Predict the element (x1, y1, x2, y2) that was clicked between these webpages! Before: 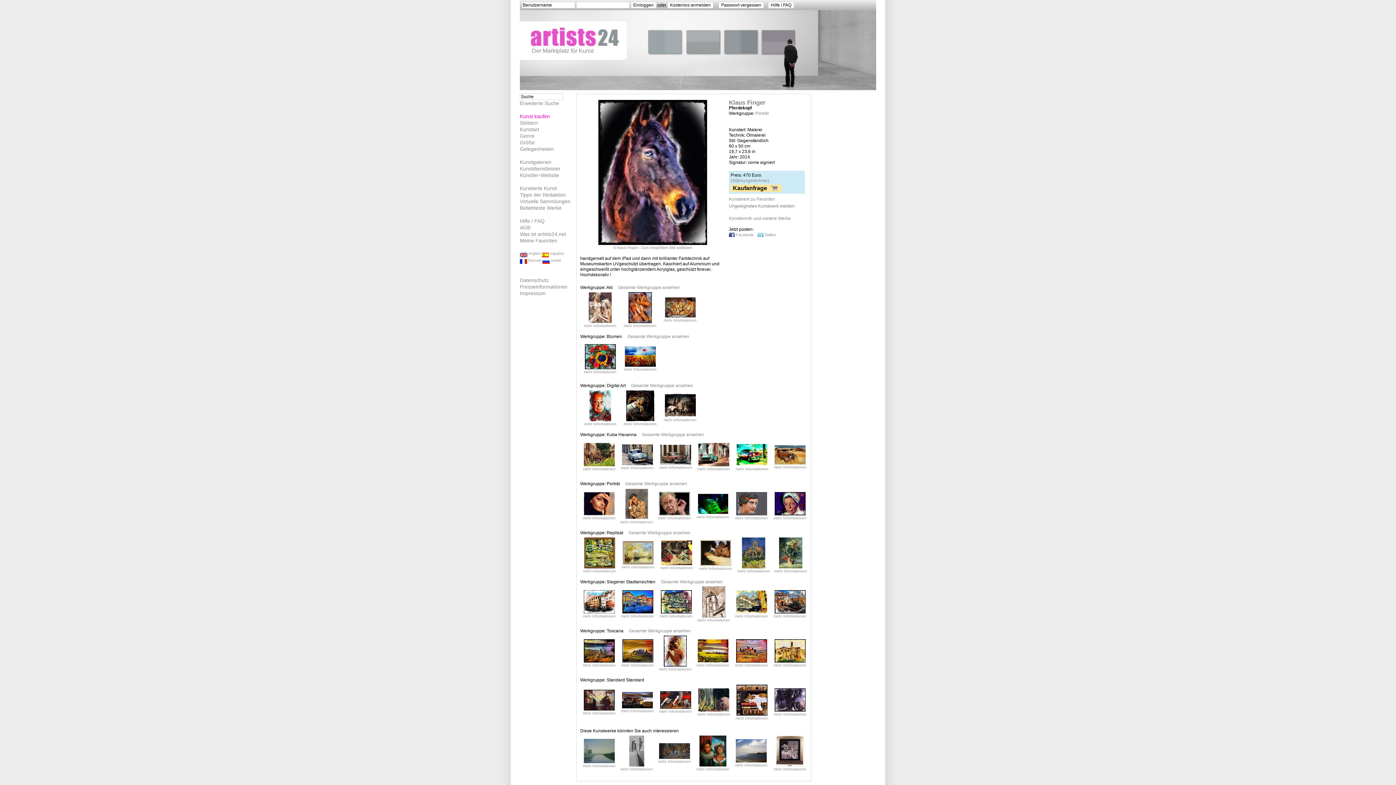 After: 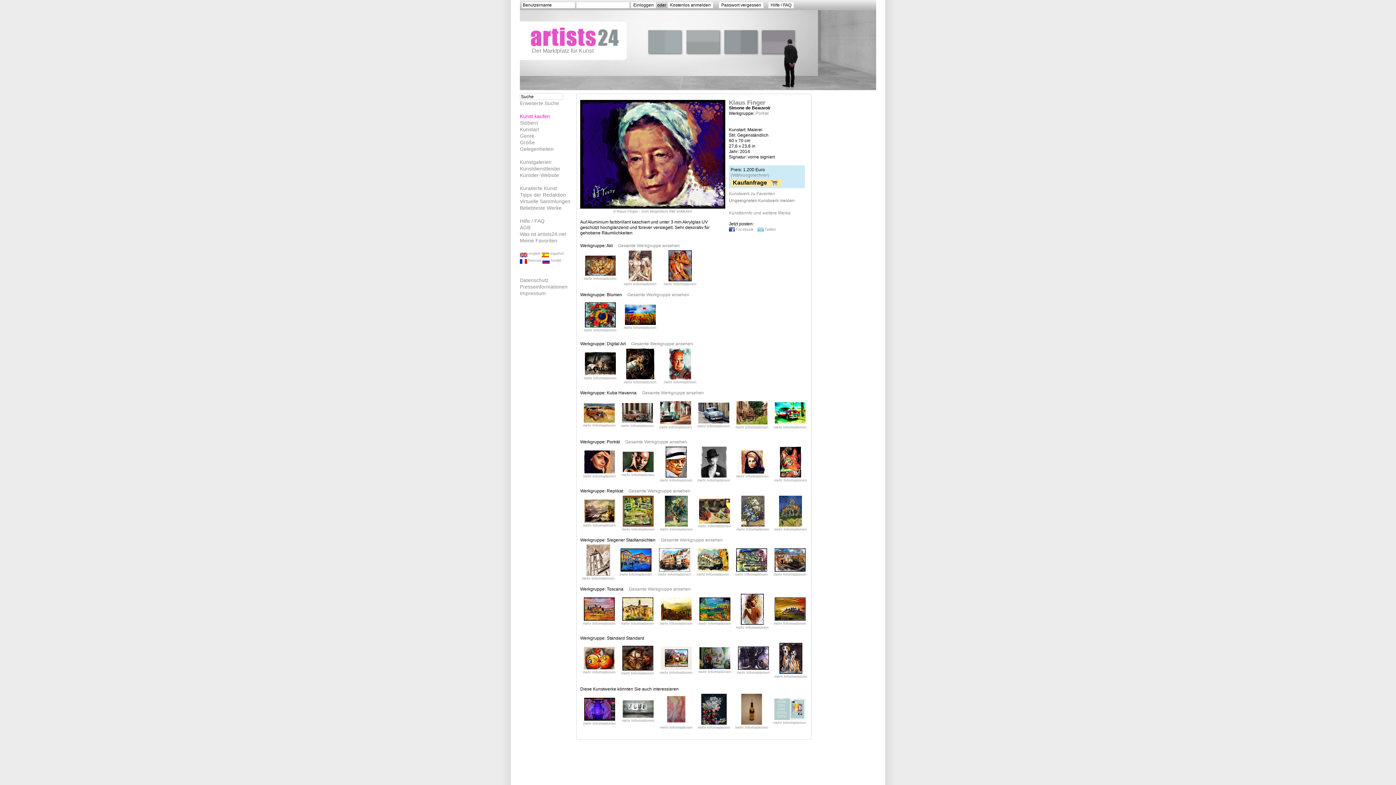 Action: bbox: (773, 516, 806, 520) label: mehr Informationen